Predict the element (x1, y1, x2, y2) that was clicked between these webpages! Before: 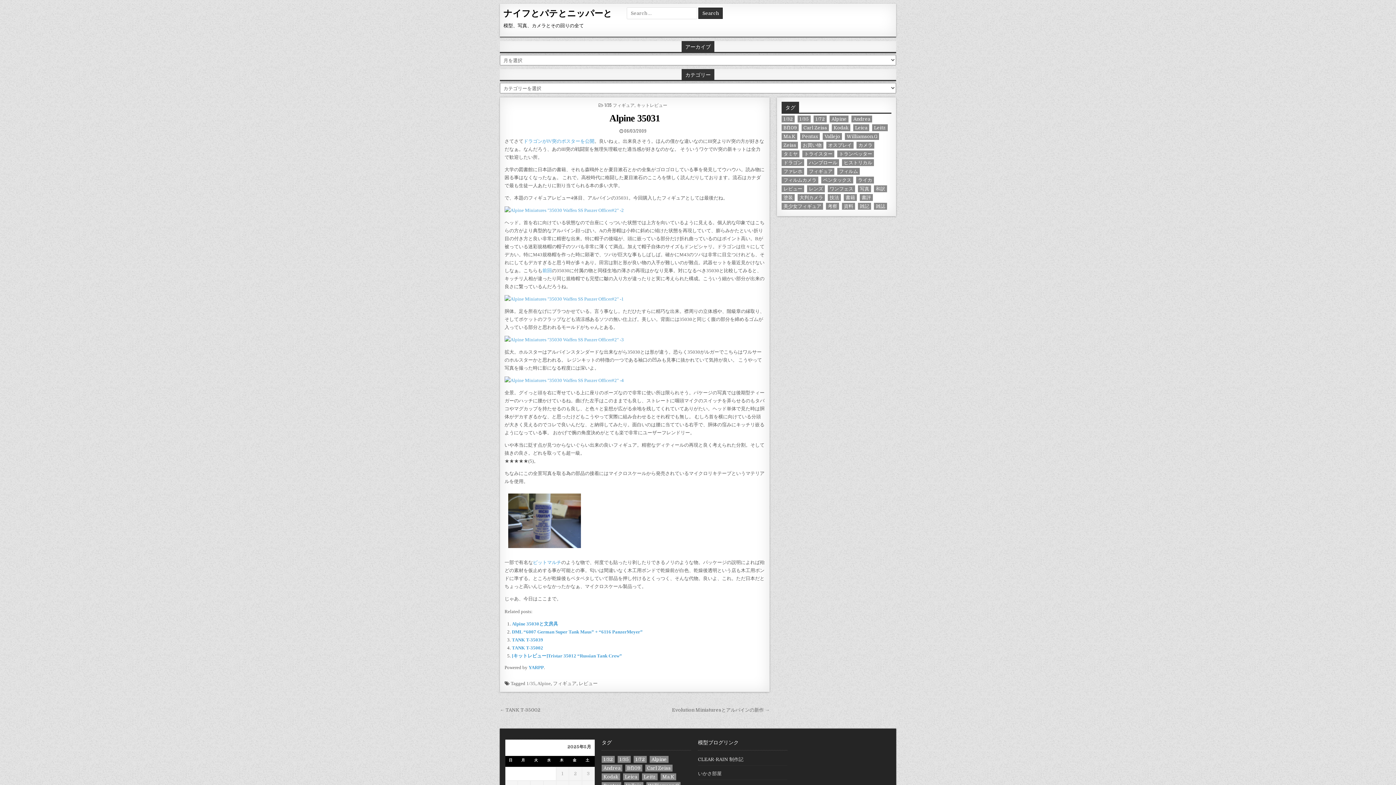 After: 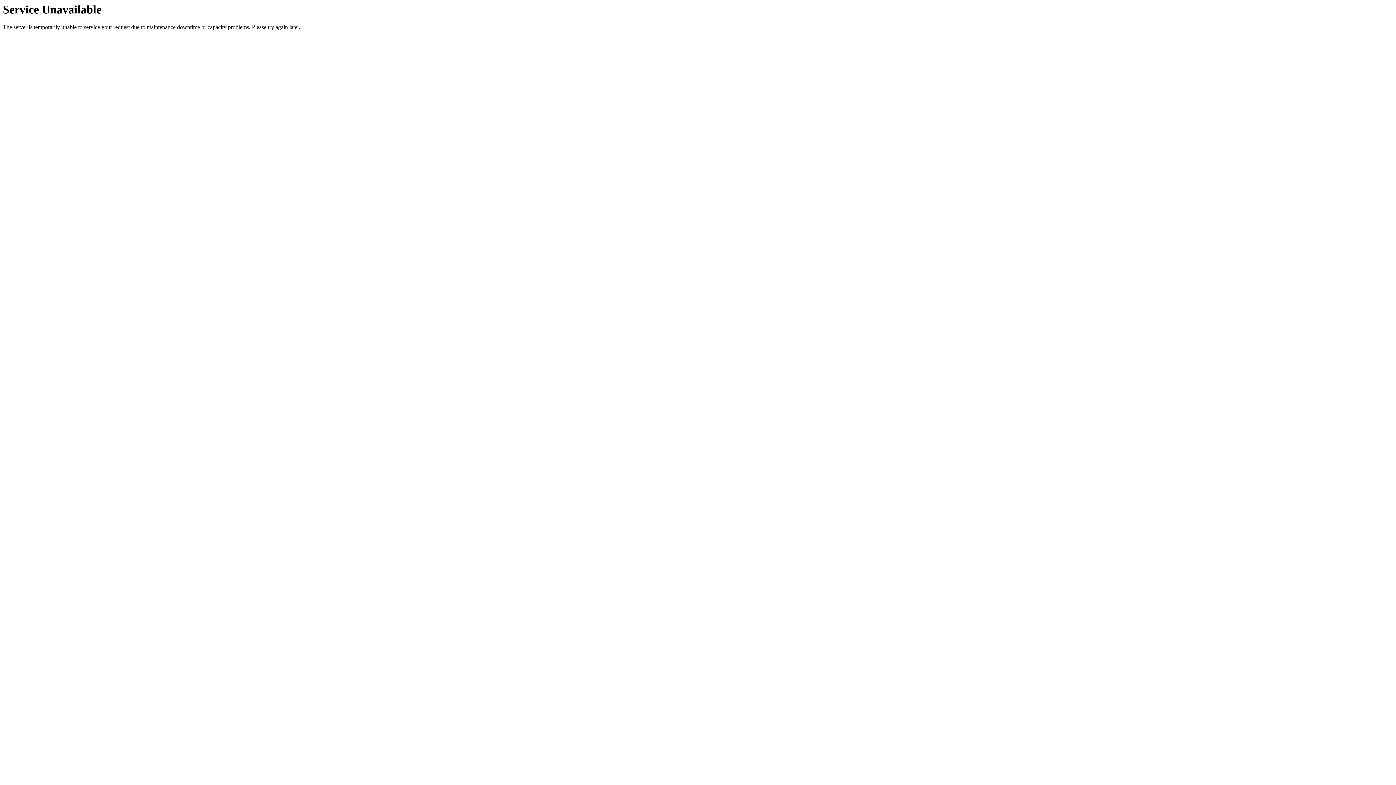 Action: bbox: (698, 757, 743, 762) label: CLEAR-RAIN 制作記